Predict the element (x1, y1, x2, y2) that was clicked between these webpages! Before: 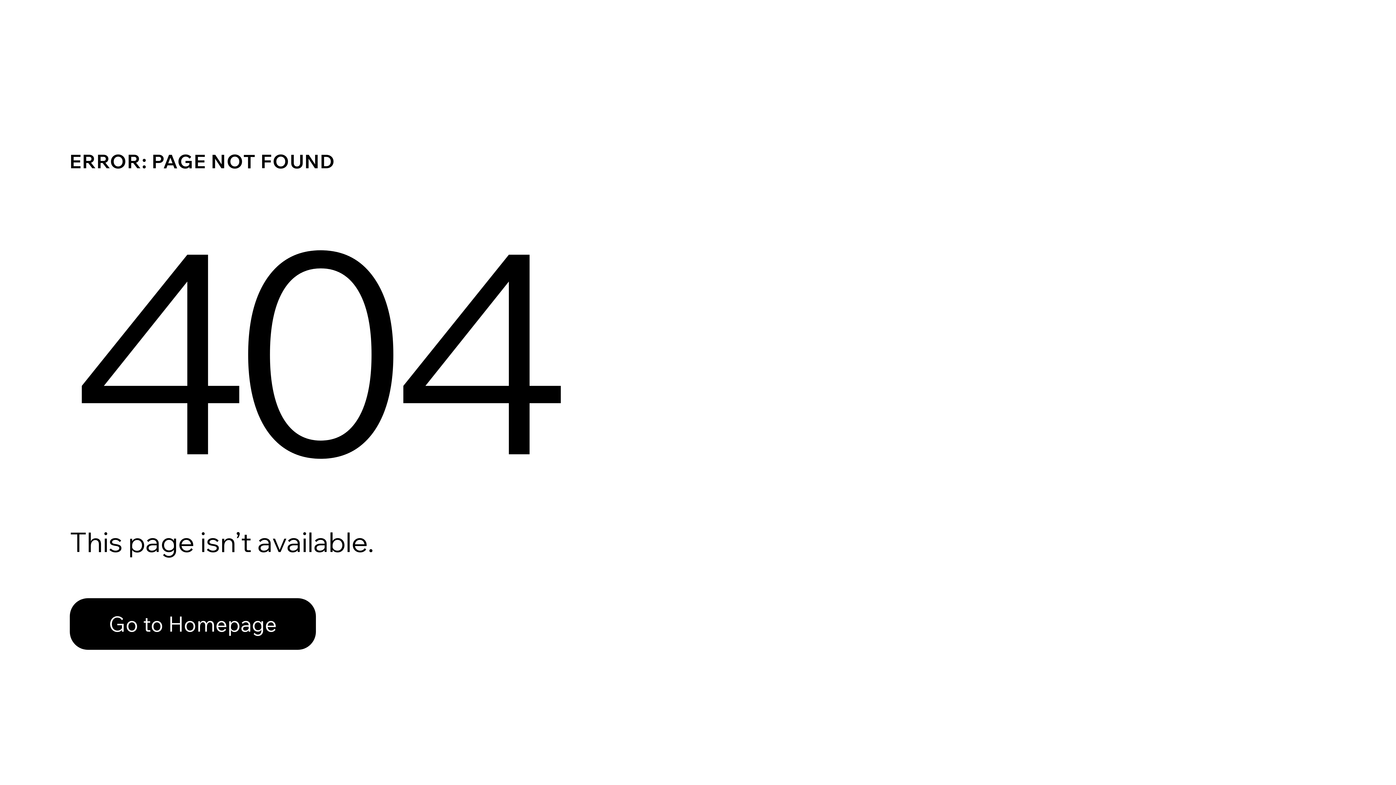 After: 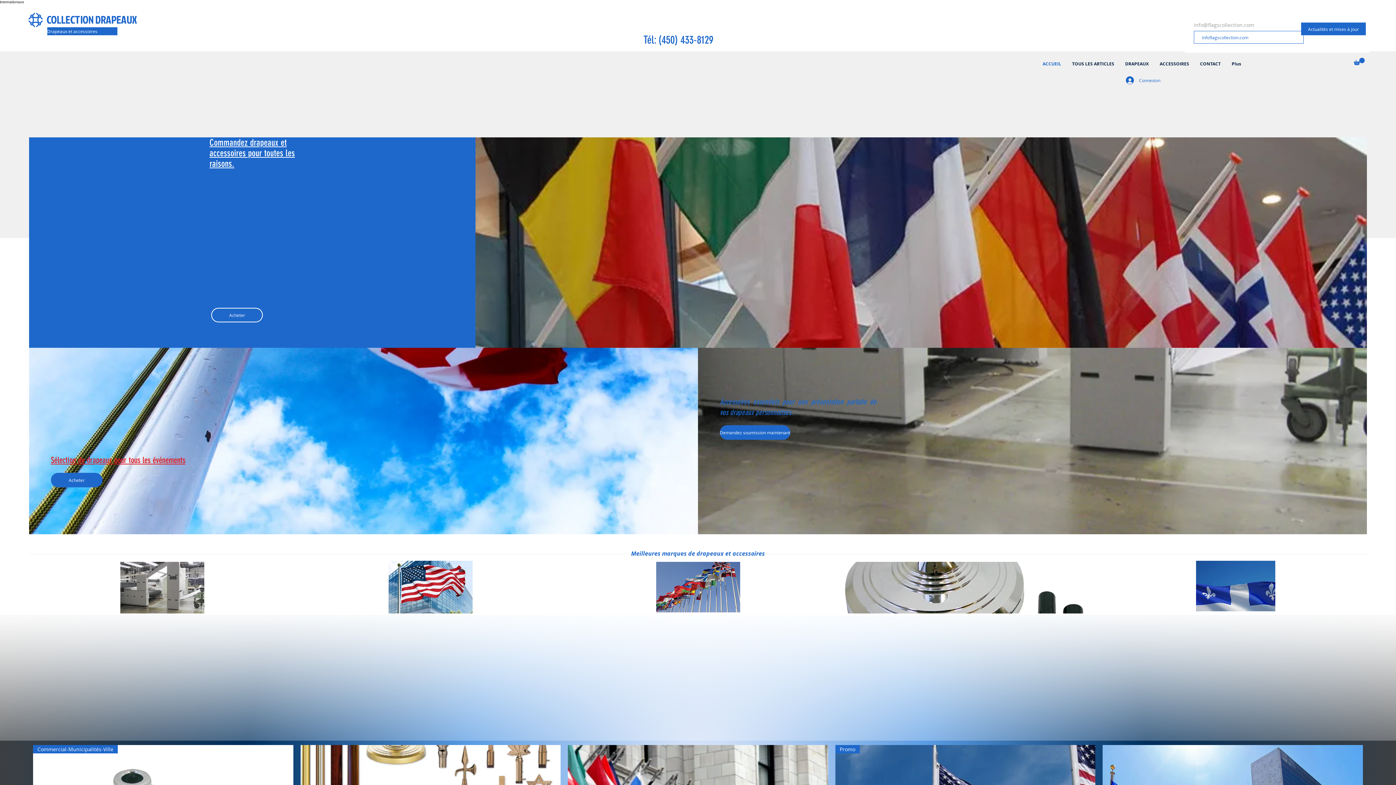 Action: label: Go to Homepage bbox: (69, 582, 768, 659)